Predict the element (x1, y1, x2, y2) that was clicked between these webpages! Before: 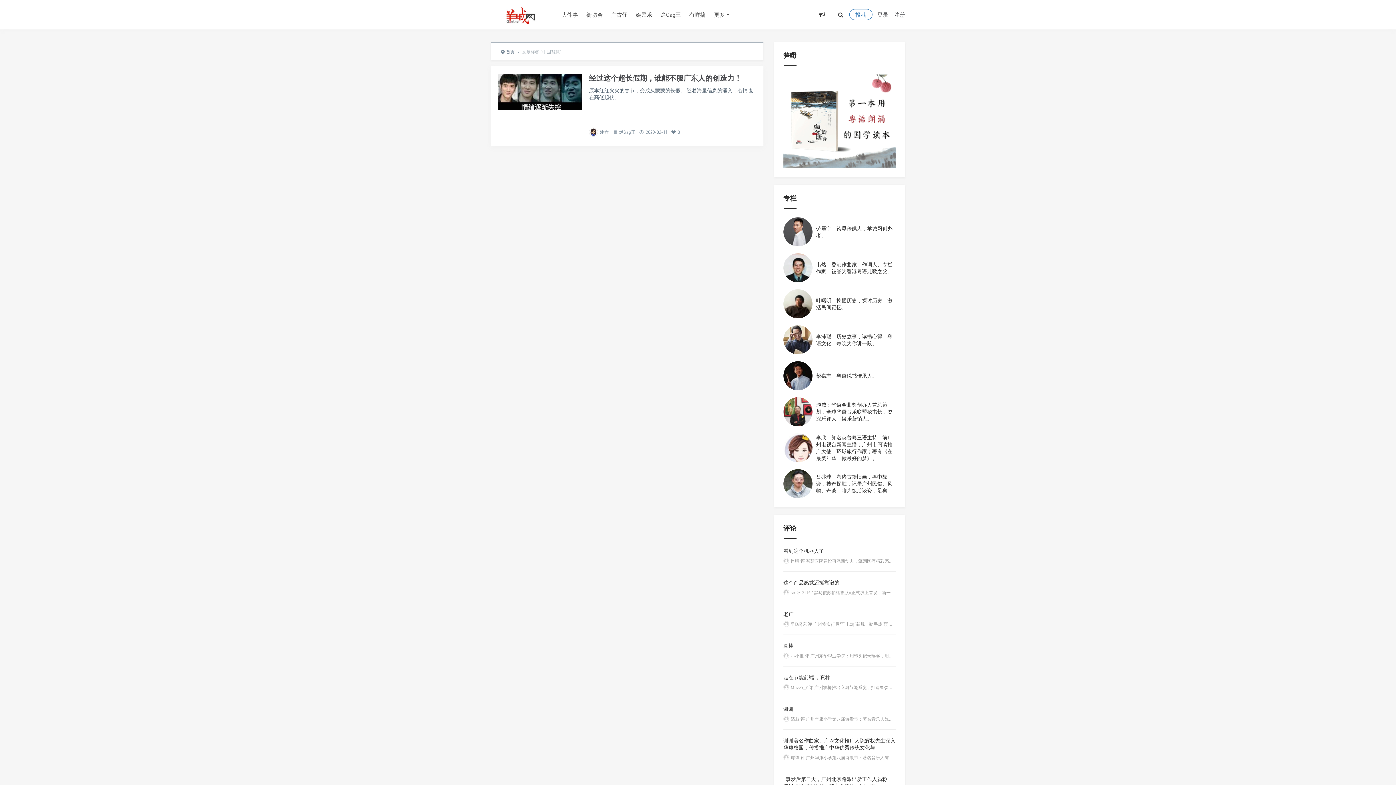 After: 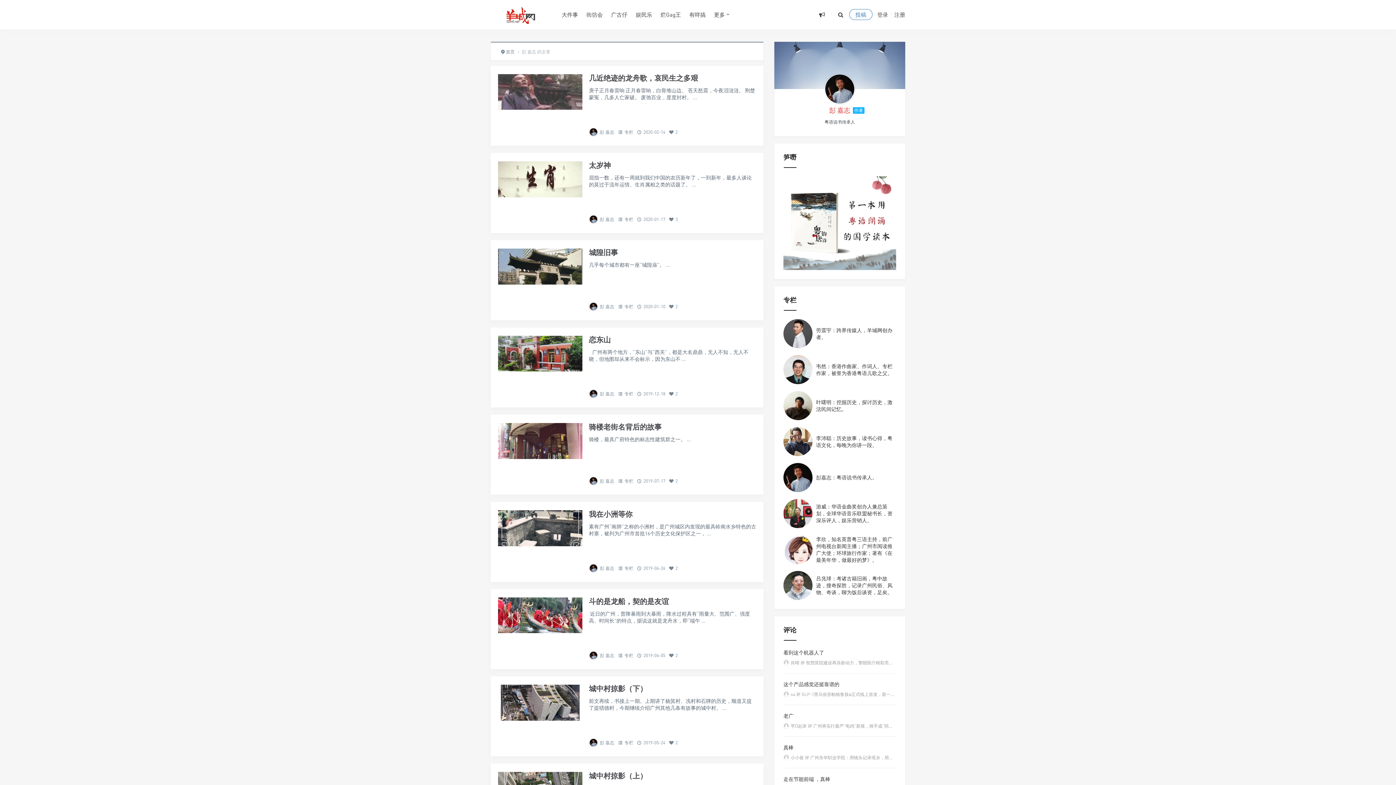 Action: bbox: (783, 372, 812, 378)